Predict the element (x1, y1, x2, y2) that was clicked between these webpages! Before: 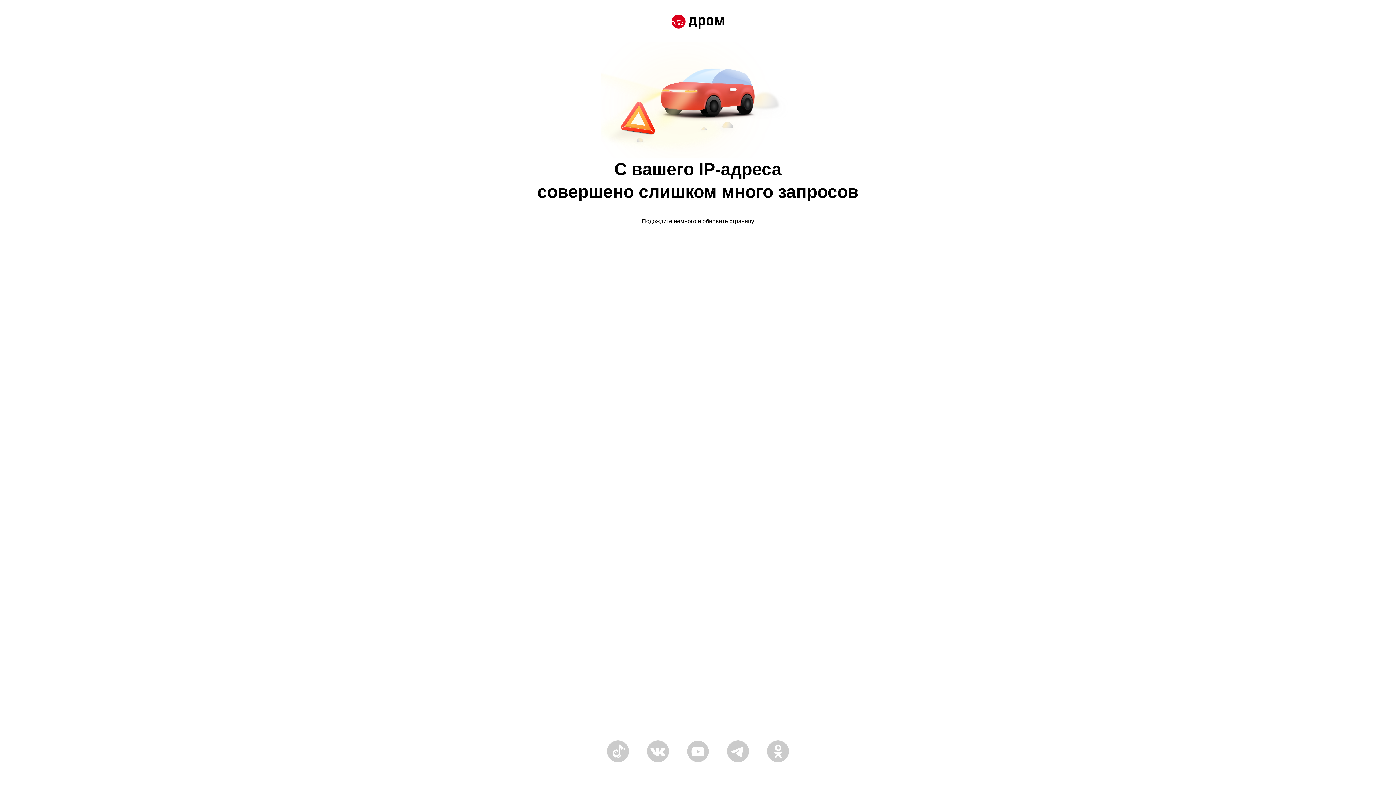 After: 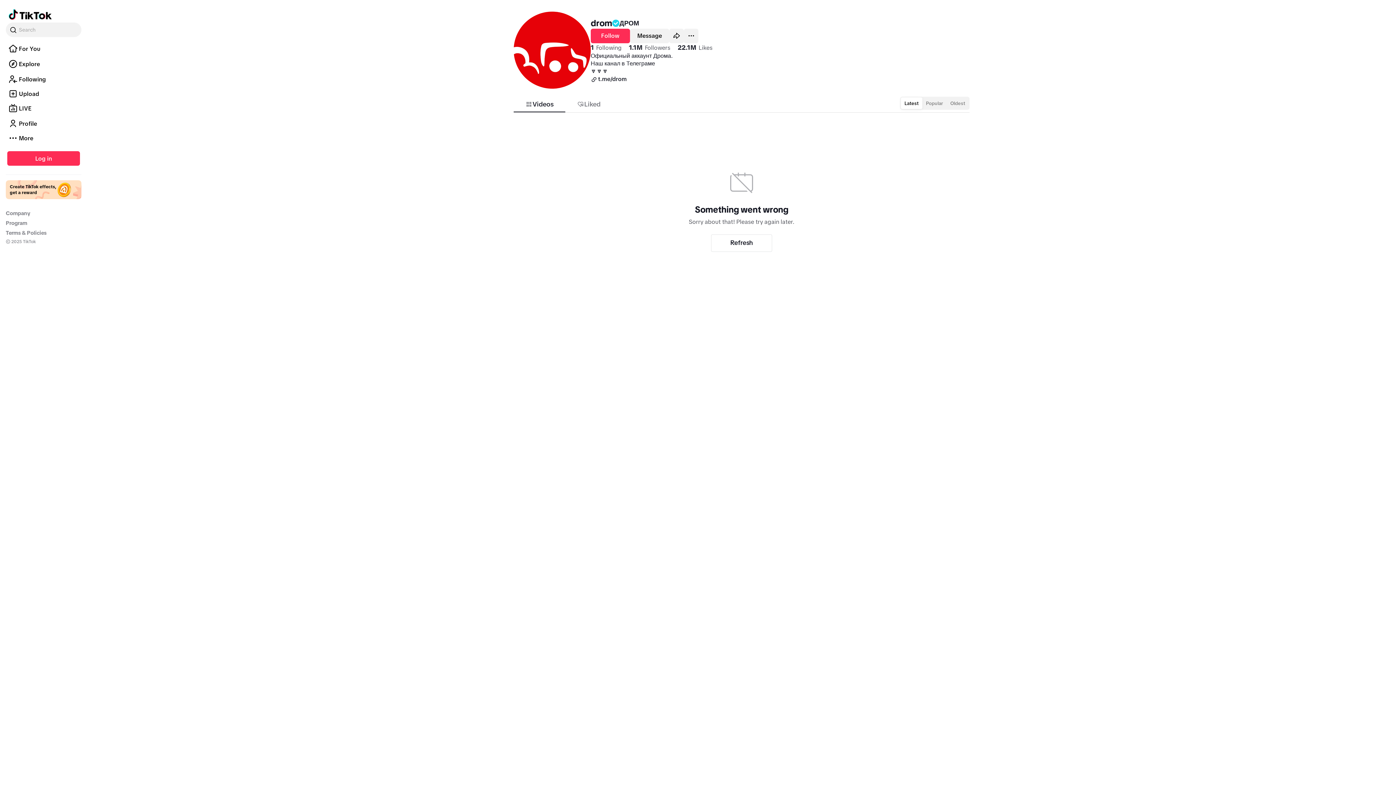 Action: bbox: (607, 758, 629, 764)